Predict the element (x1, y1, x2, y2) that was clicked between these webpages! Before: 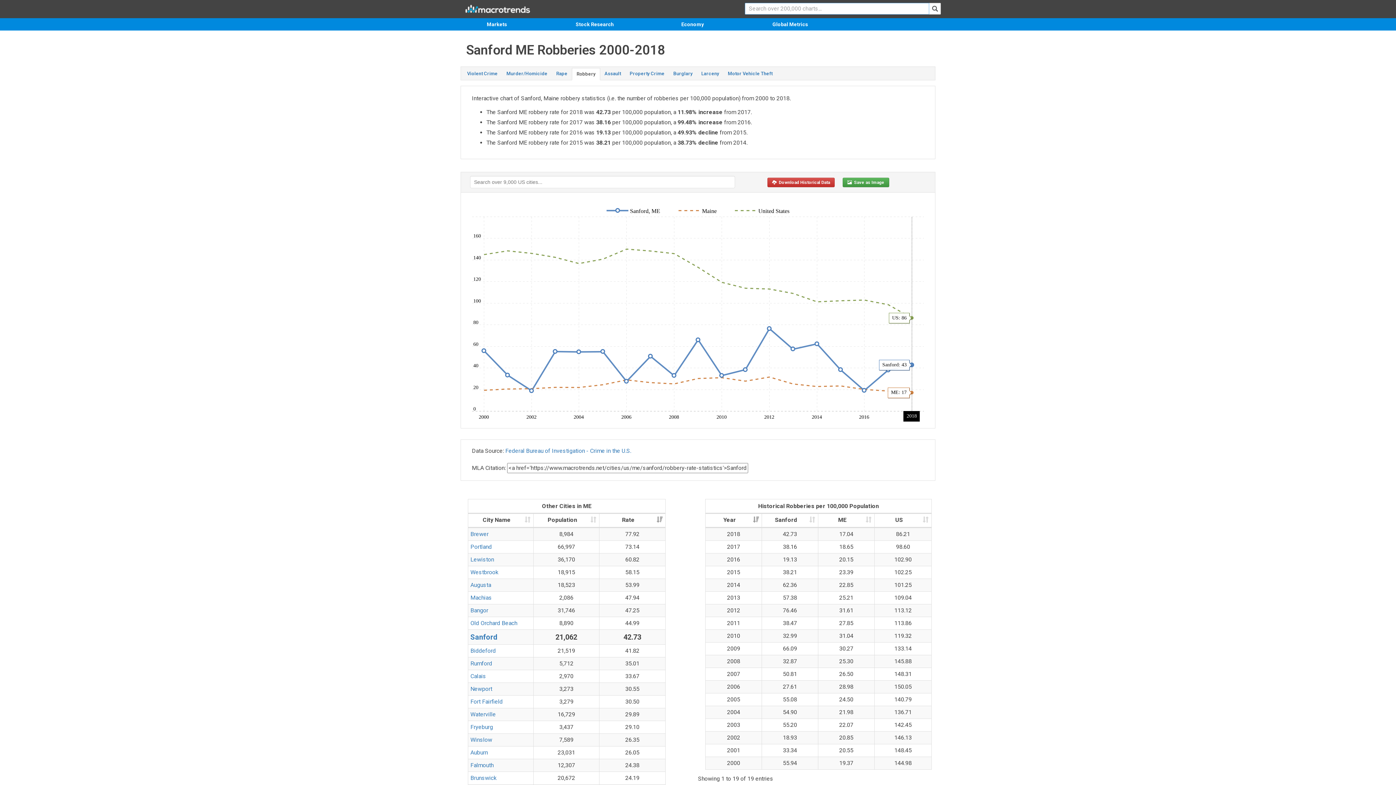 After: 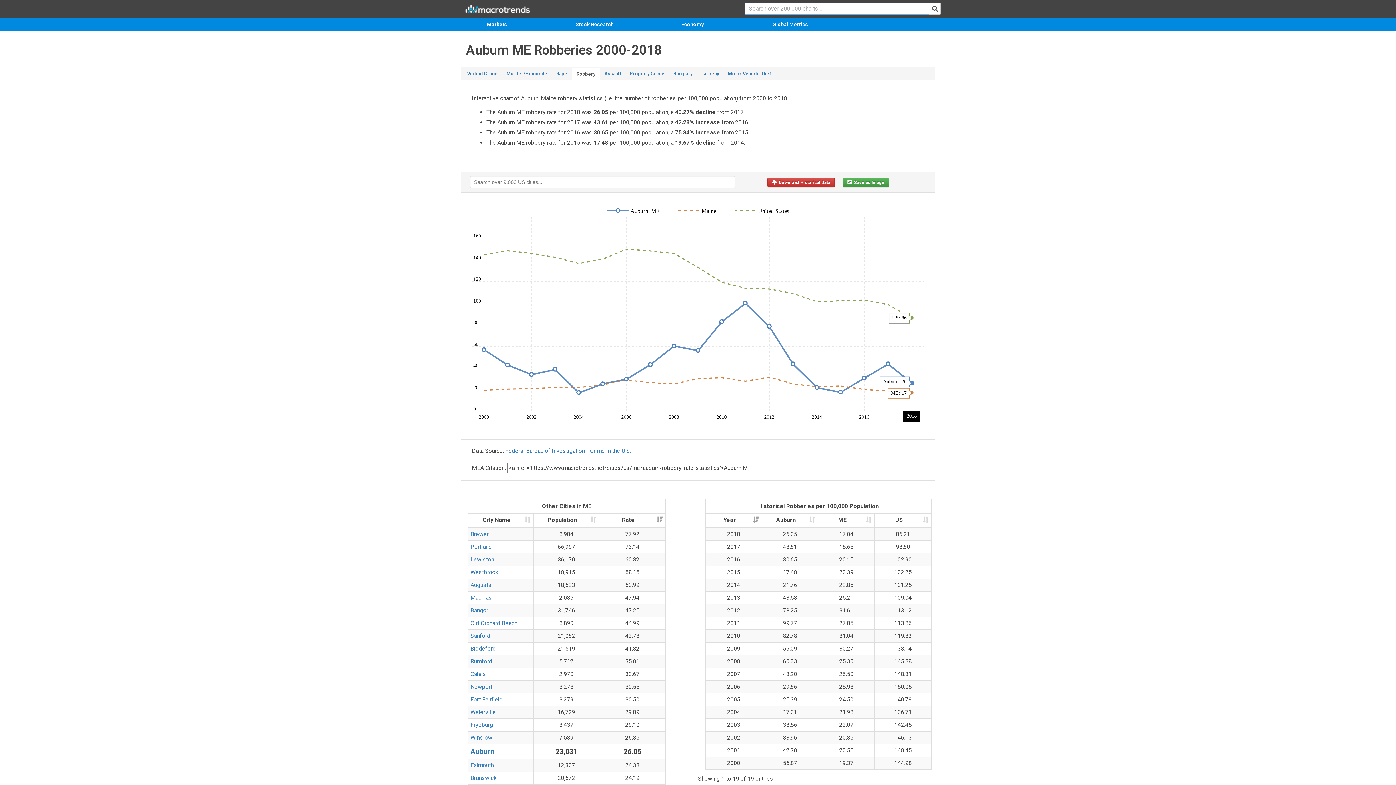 Action: bbox: (470, 749, 488, 756) label: Auburn